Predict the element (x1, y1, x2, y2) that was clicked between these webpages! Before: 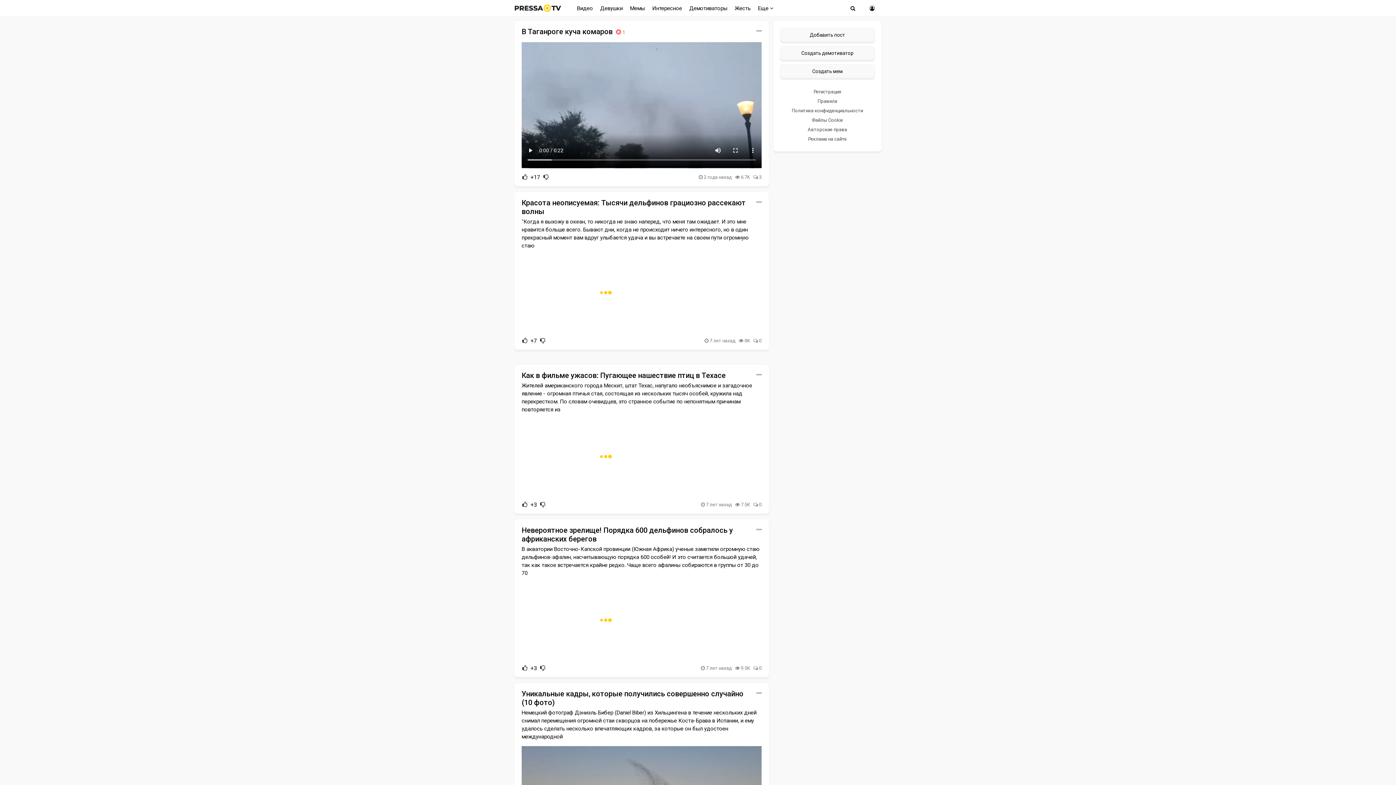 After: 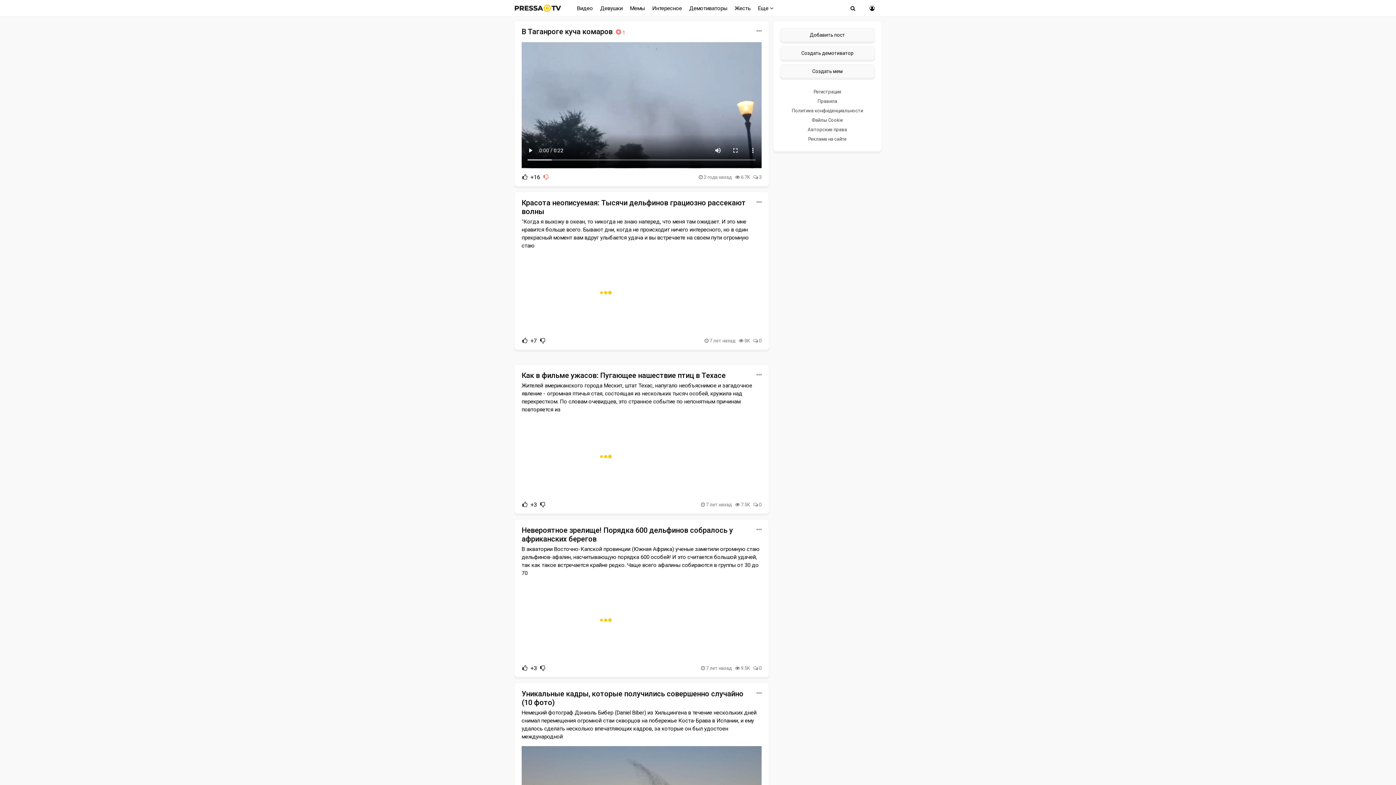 Action: bbox: (541, 173, 548, 180)